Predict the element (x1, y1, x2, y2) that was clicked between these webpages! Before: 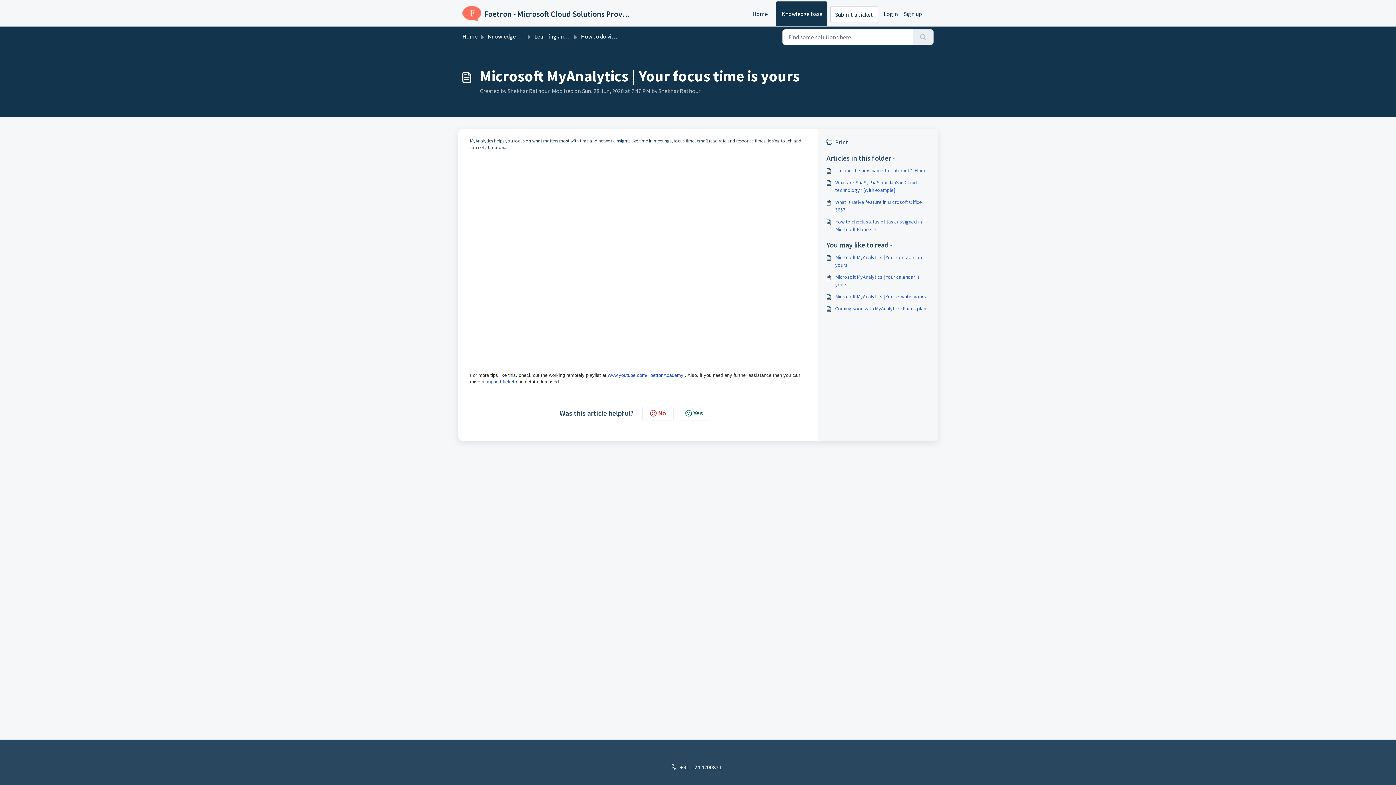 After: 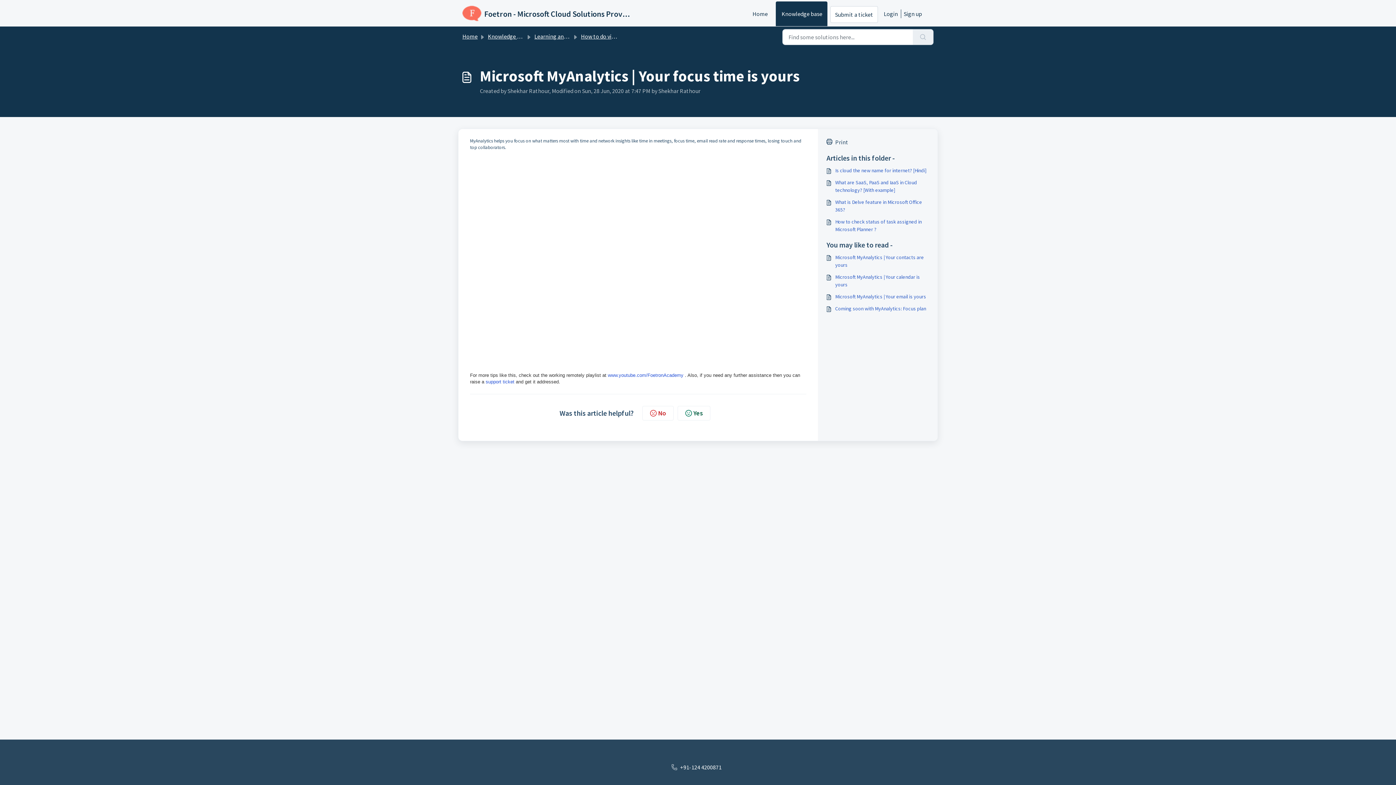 Action: bbox: (667, 763, 729, 772) label: +91-124 4200871